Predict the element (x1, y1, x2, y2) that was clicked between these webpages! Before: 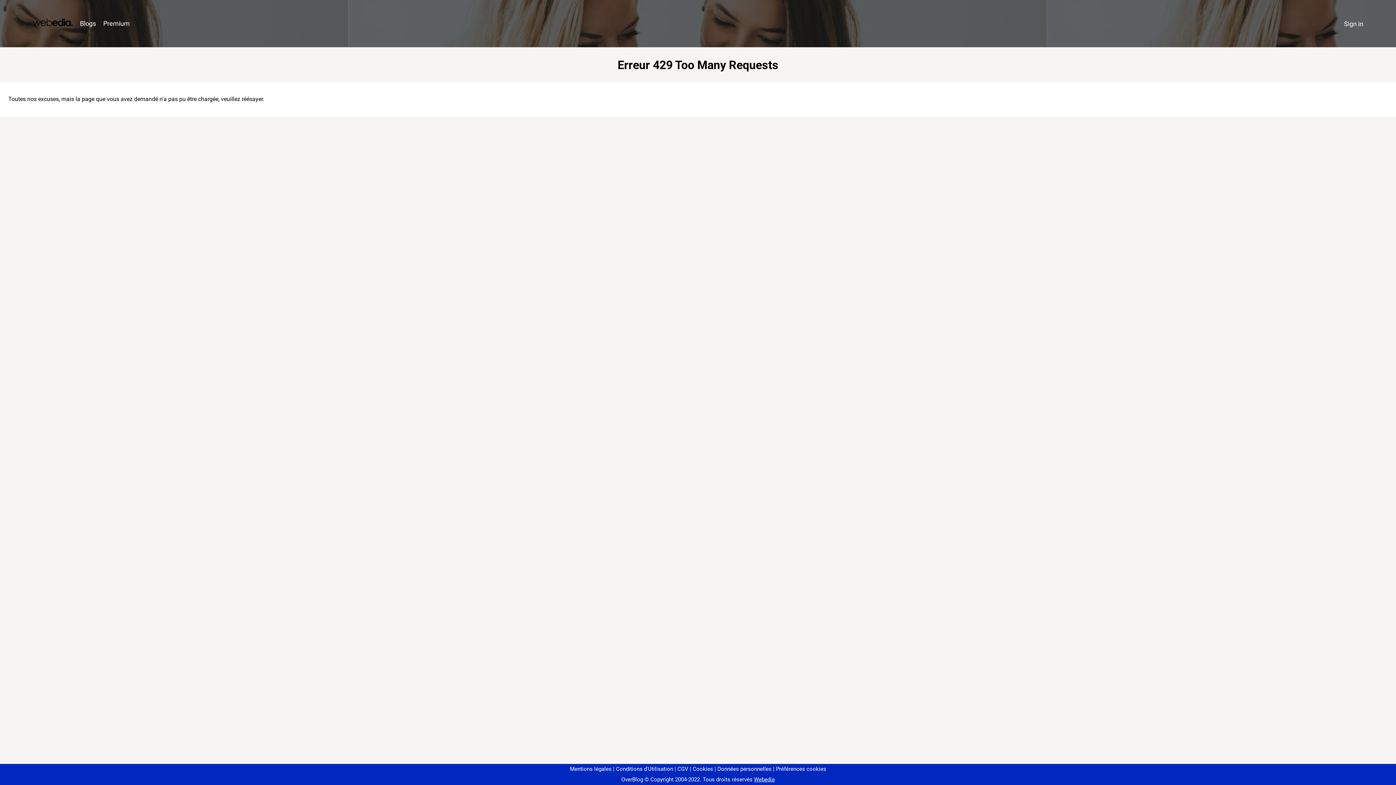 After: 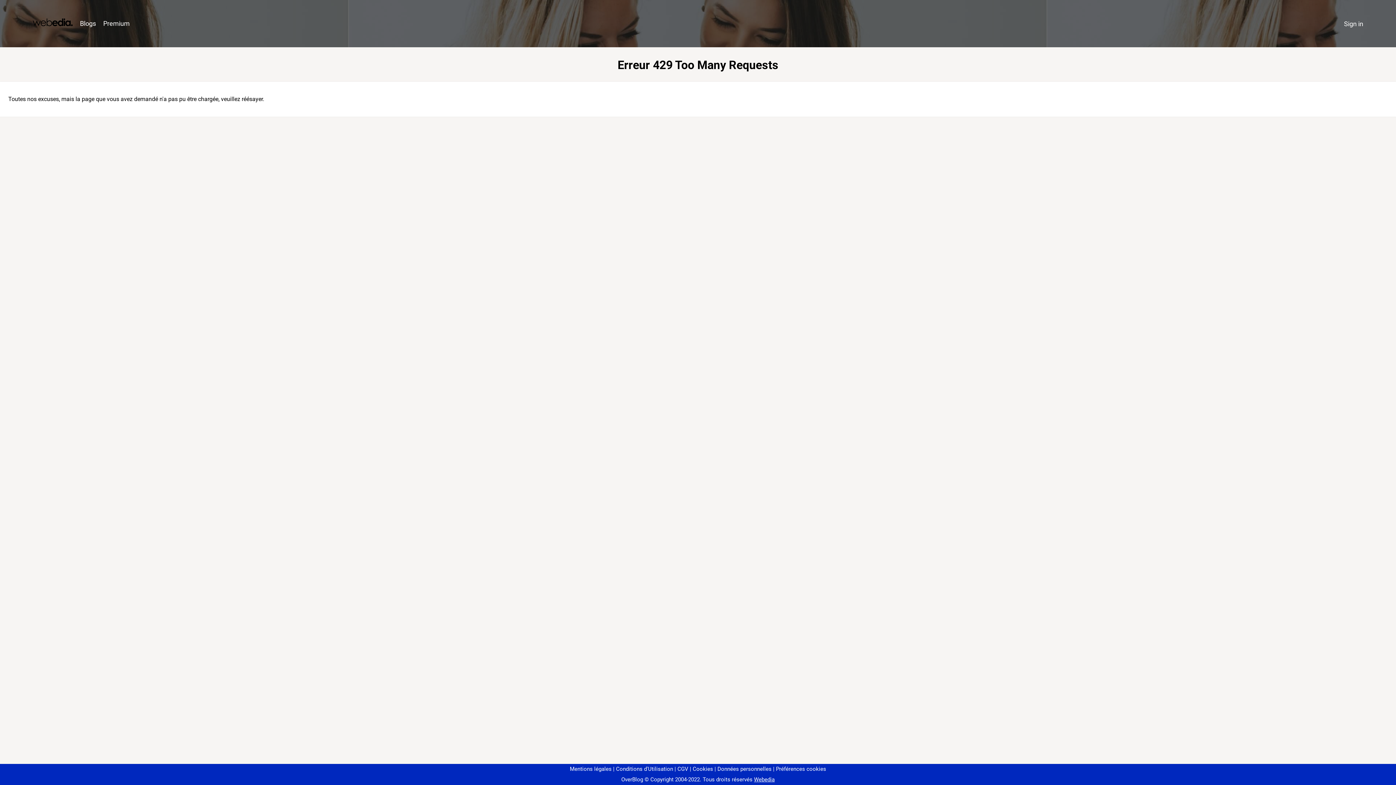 Action: bbox: (773, 766, 826, 772) label: Préférences cookies